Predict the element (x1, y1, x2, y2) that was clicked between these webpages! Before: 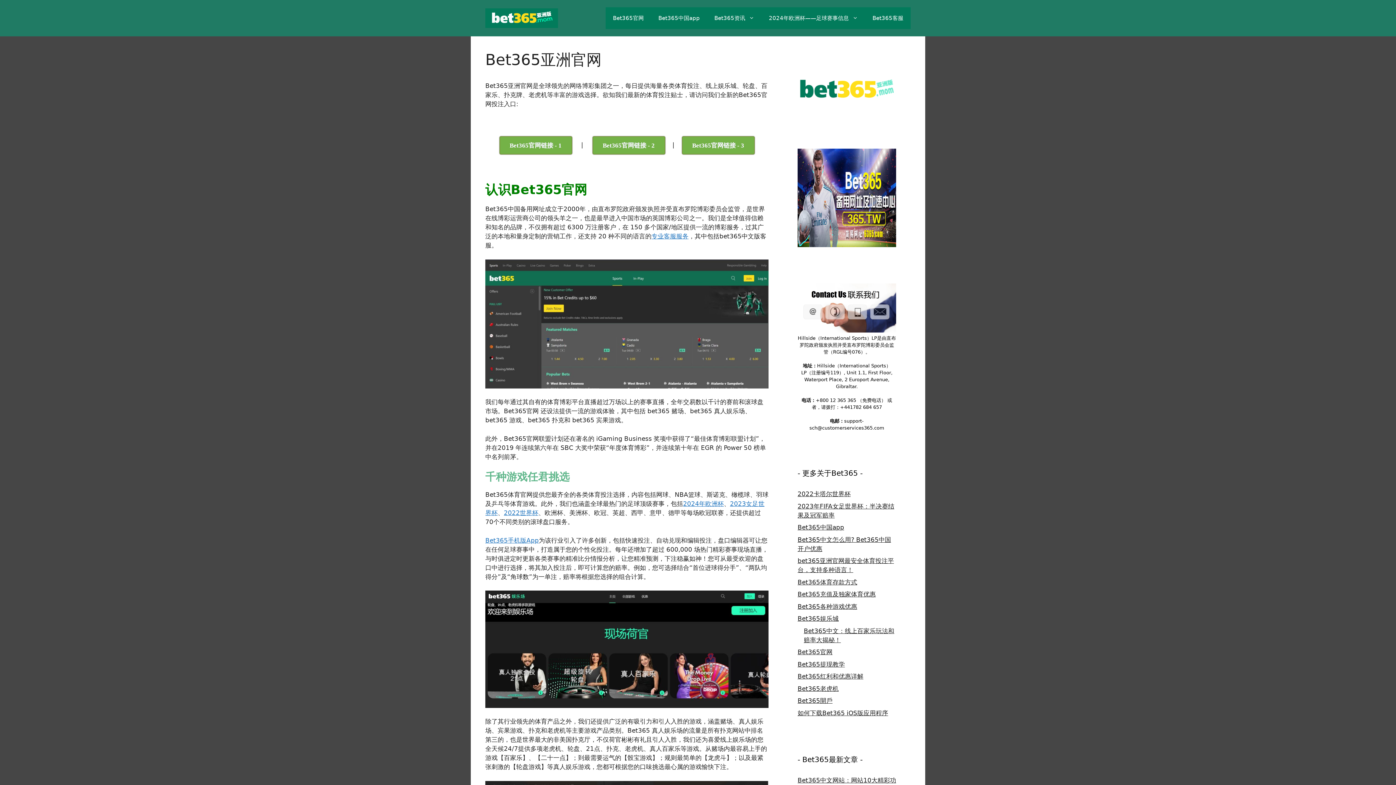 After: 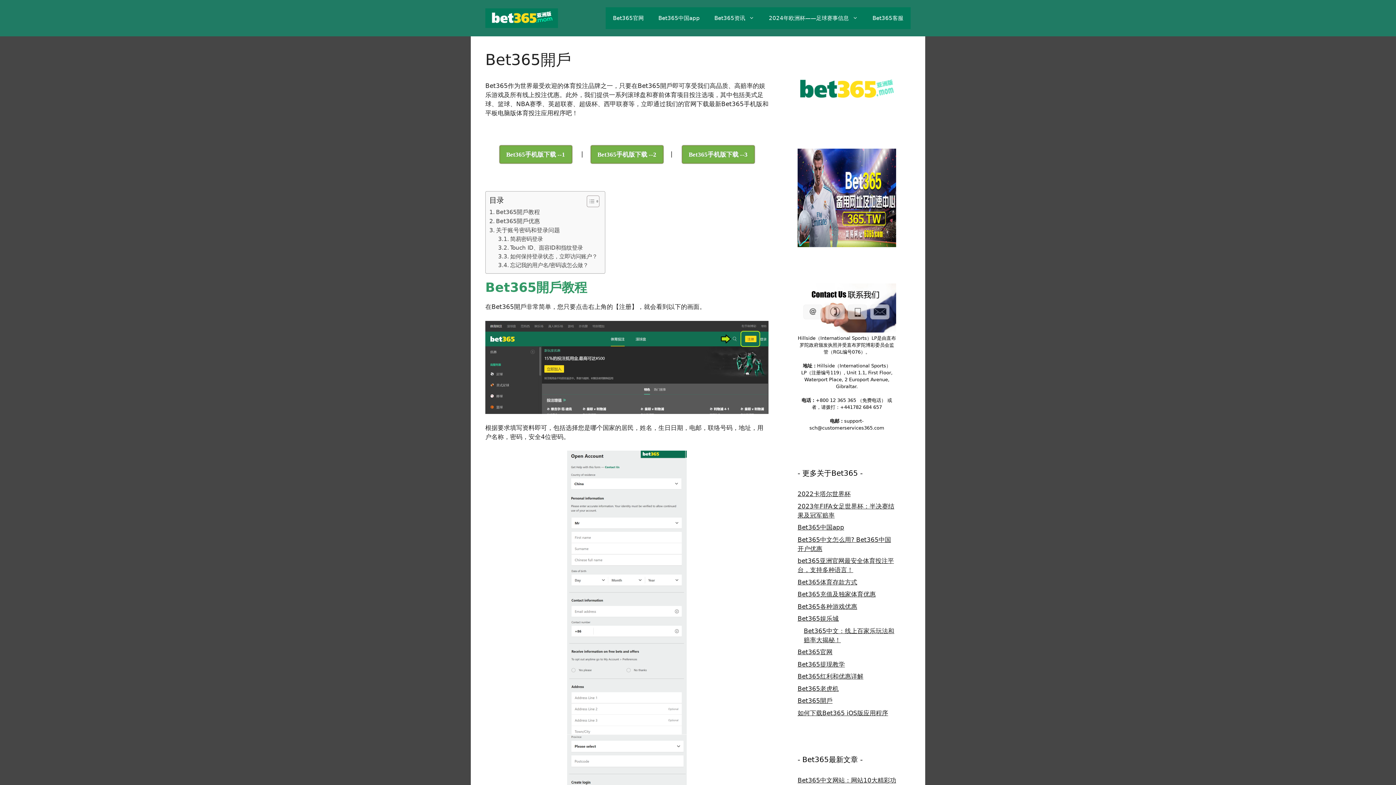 Action: label: Bet365開戶 bbox: (797, 697, 832, 704)